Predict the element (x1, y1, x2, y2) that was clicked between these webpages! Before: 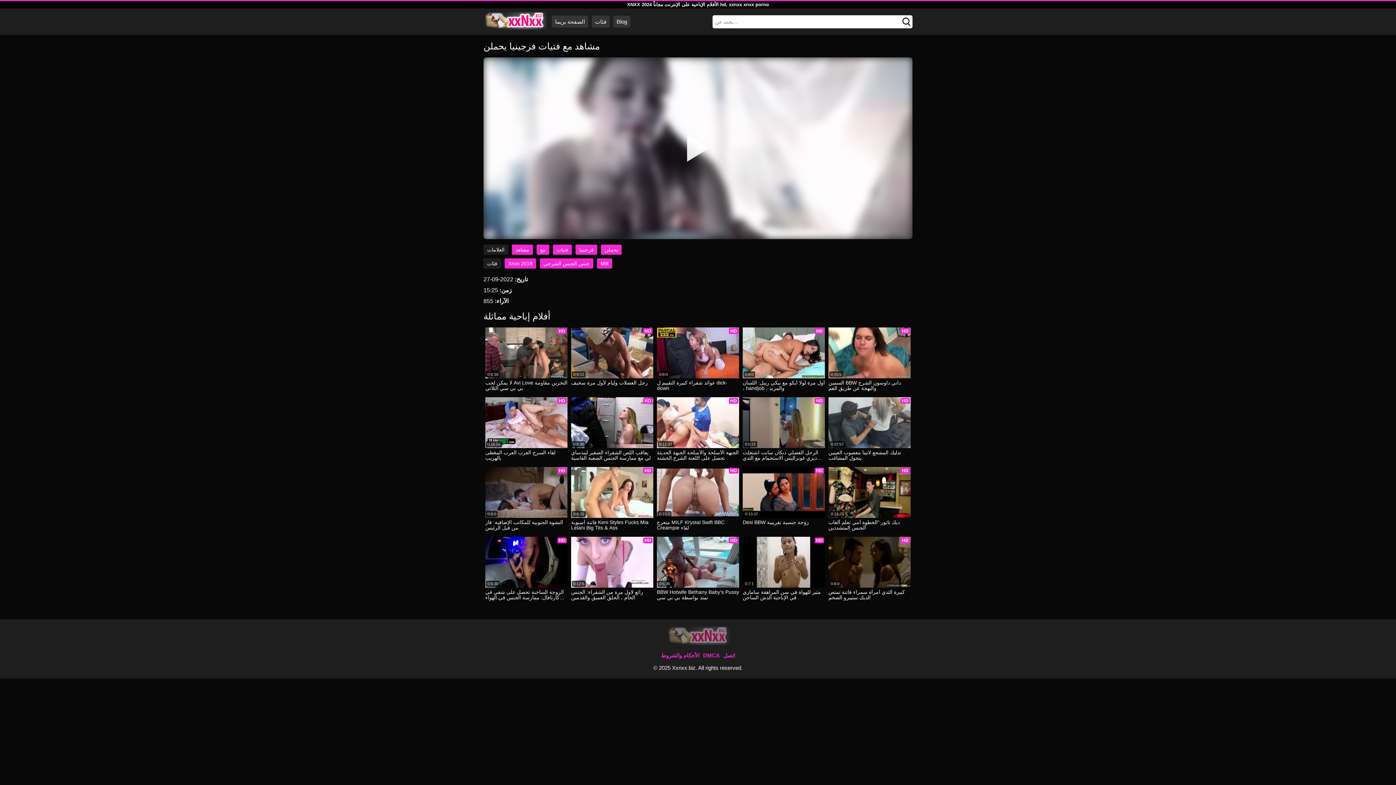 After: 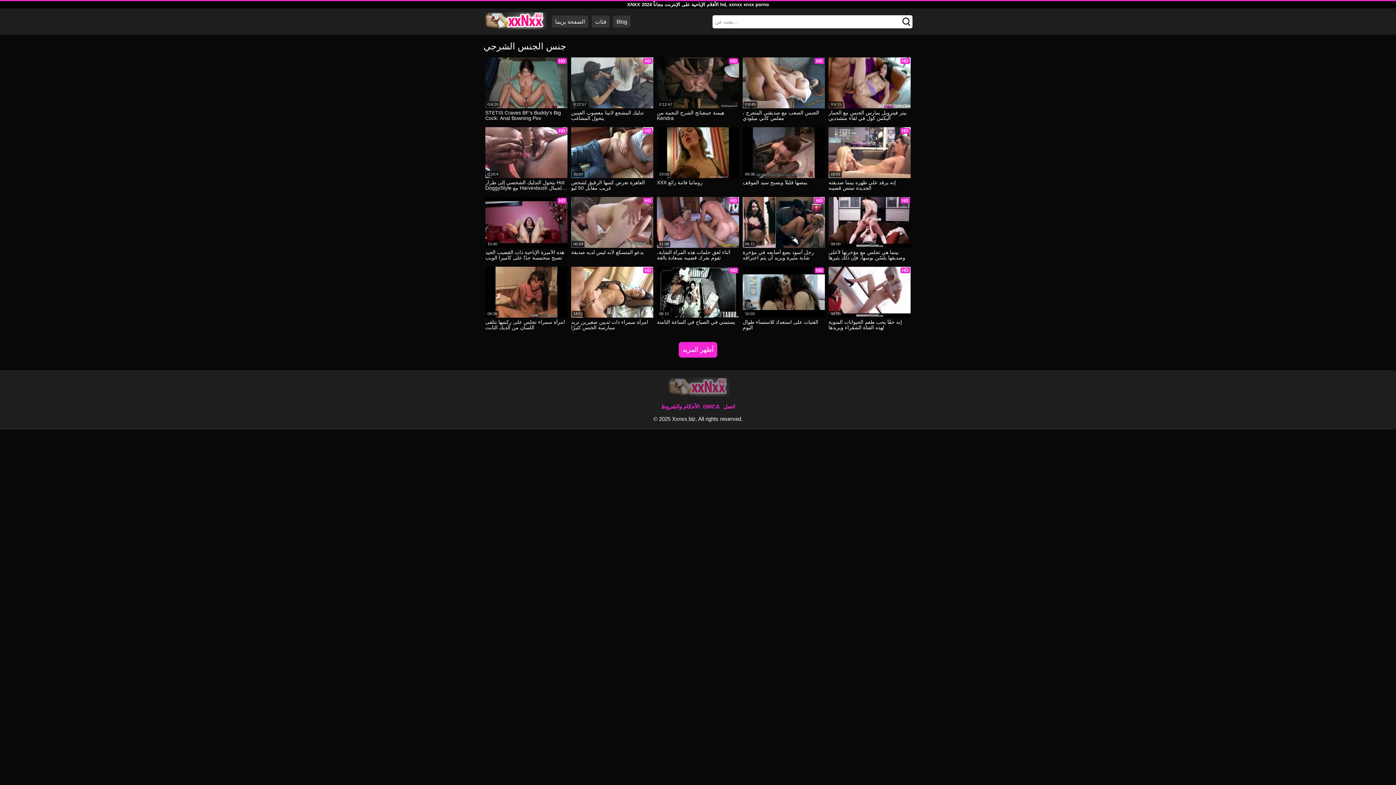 Action: label: جنس الجنس الشرجي bbox: (540, 258, 593, 268)